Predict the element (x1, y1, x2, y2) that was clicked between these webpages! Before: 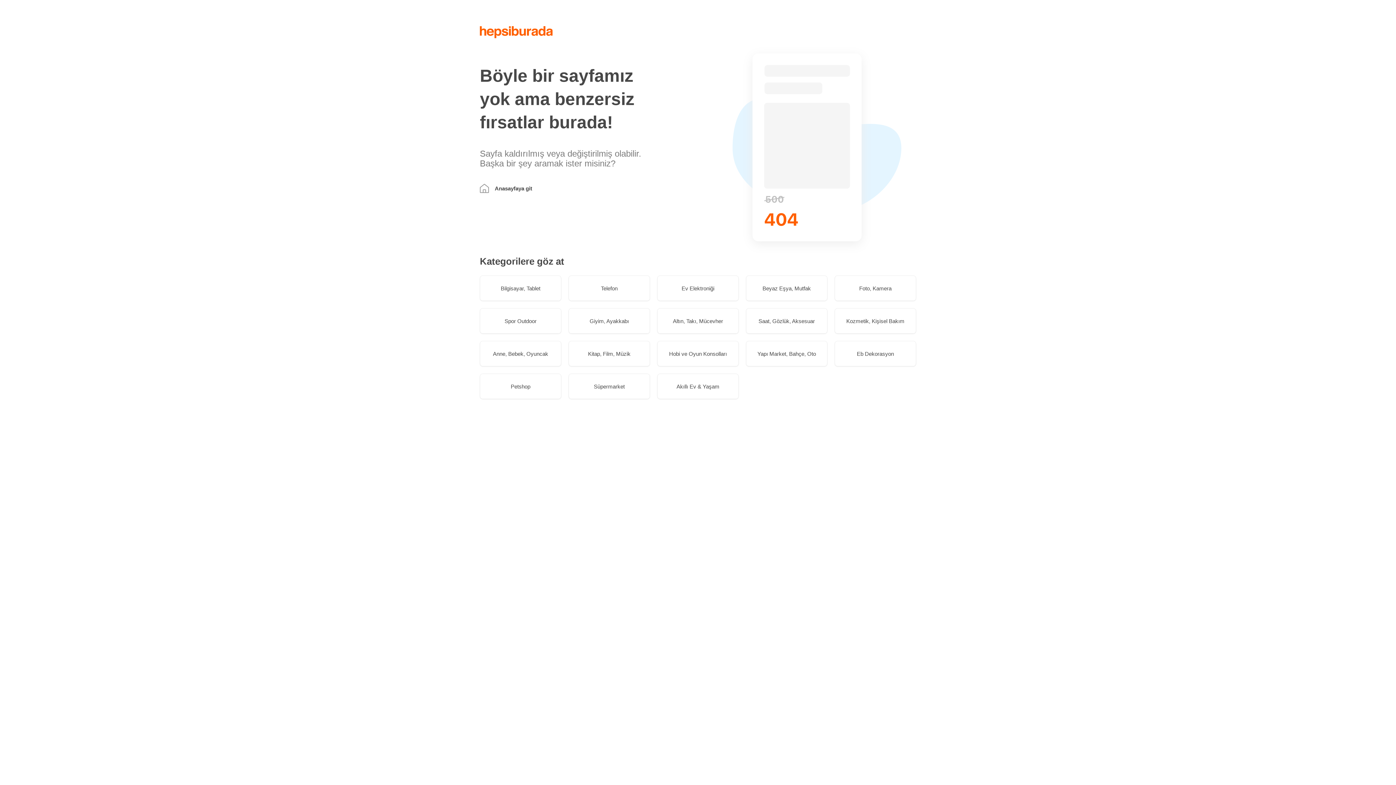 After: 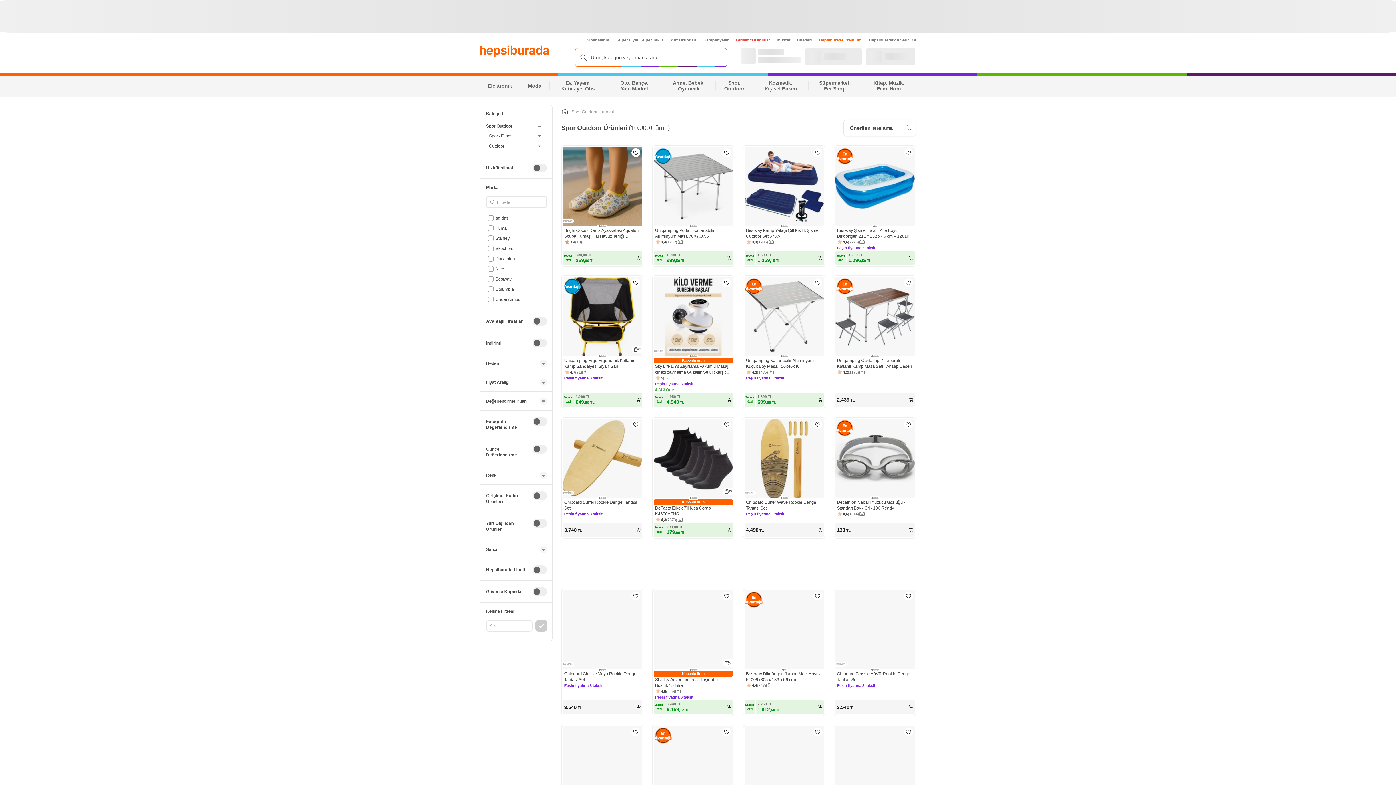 Action: bbox: (480, 308, 561, 333) label: Spor Outdoor